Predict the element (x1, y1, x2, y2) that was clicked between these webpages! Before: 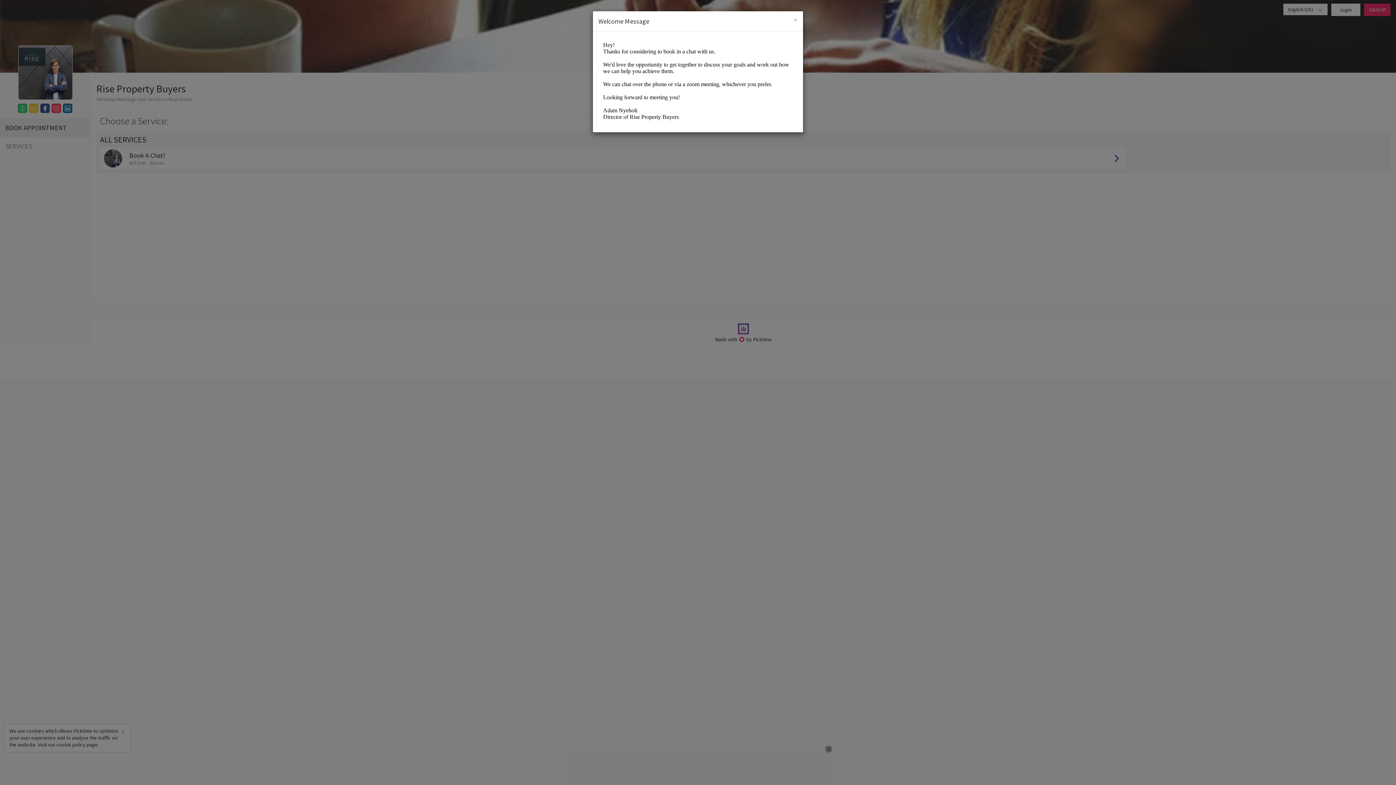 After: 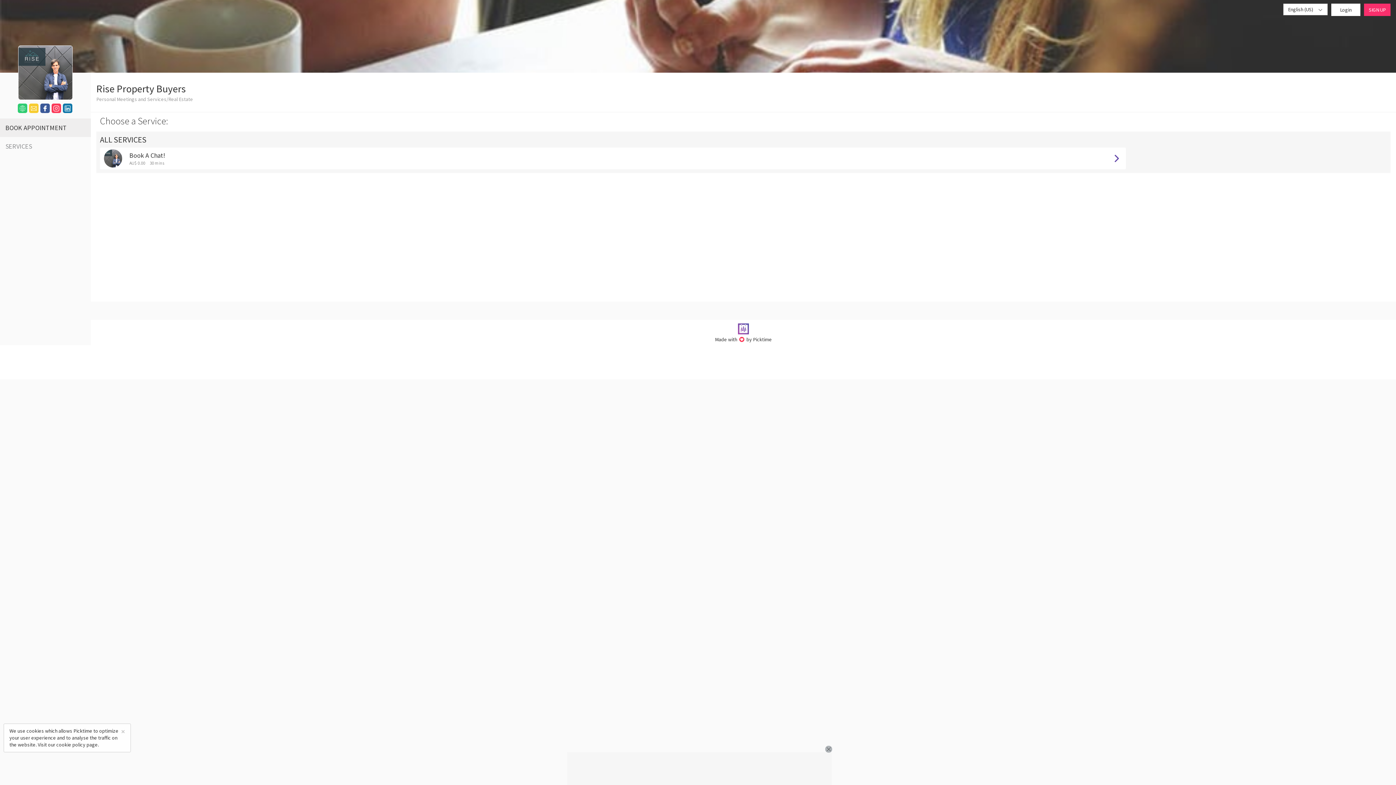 Action: bbox: (793, 16, 797, 23) label: Close